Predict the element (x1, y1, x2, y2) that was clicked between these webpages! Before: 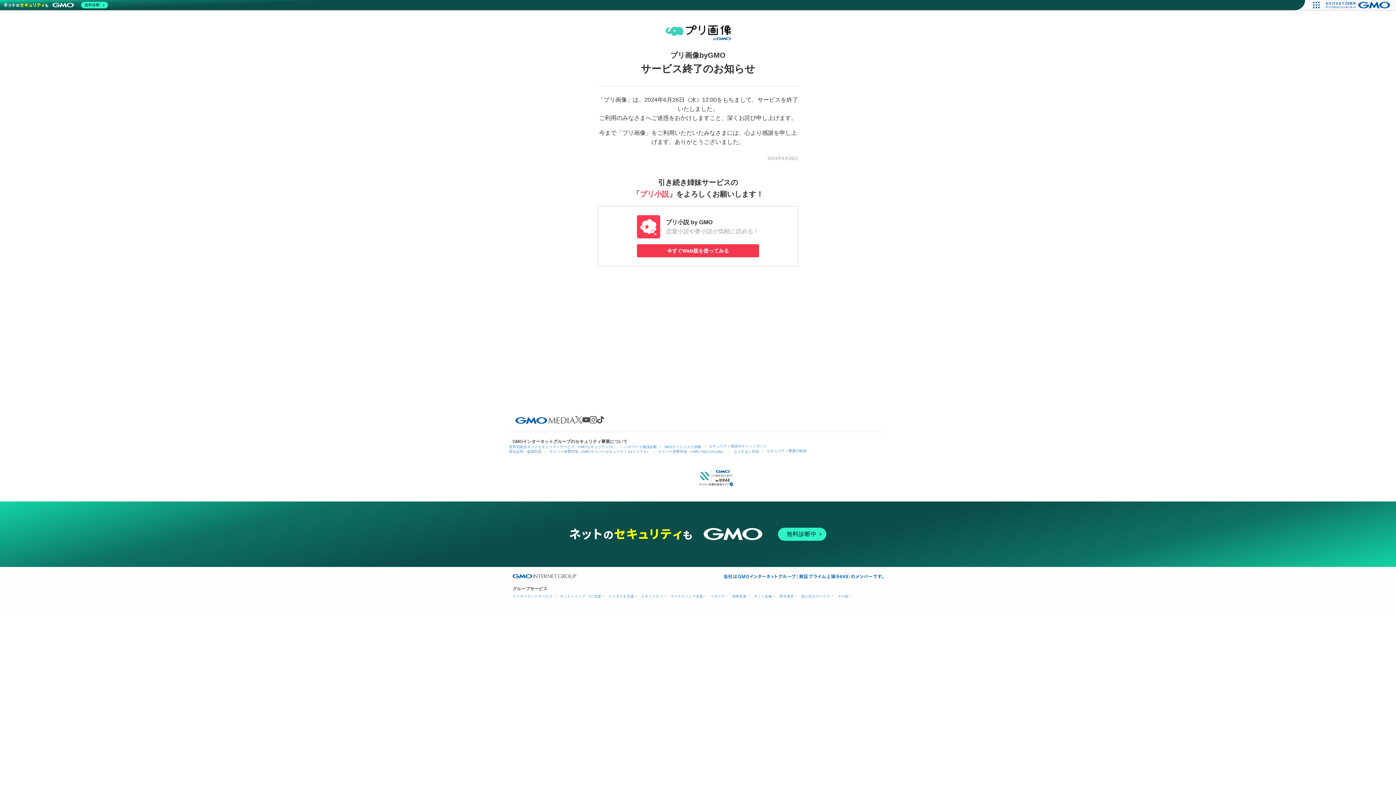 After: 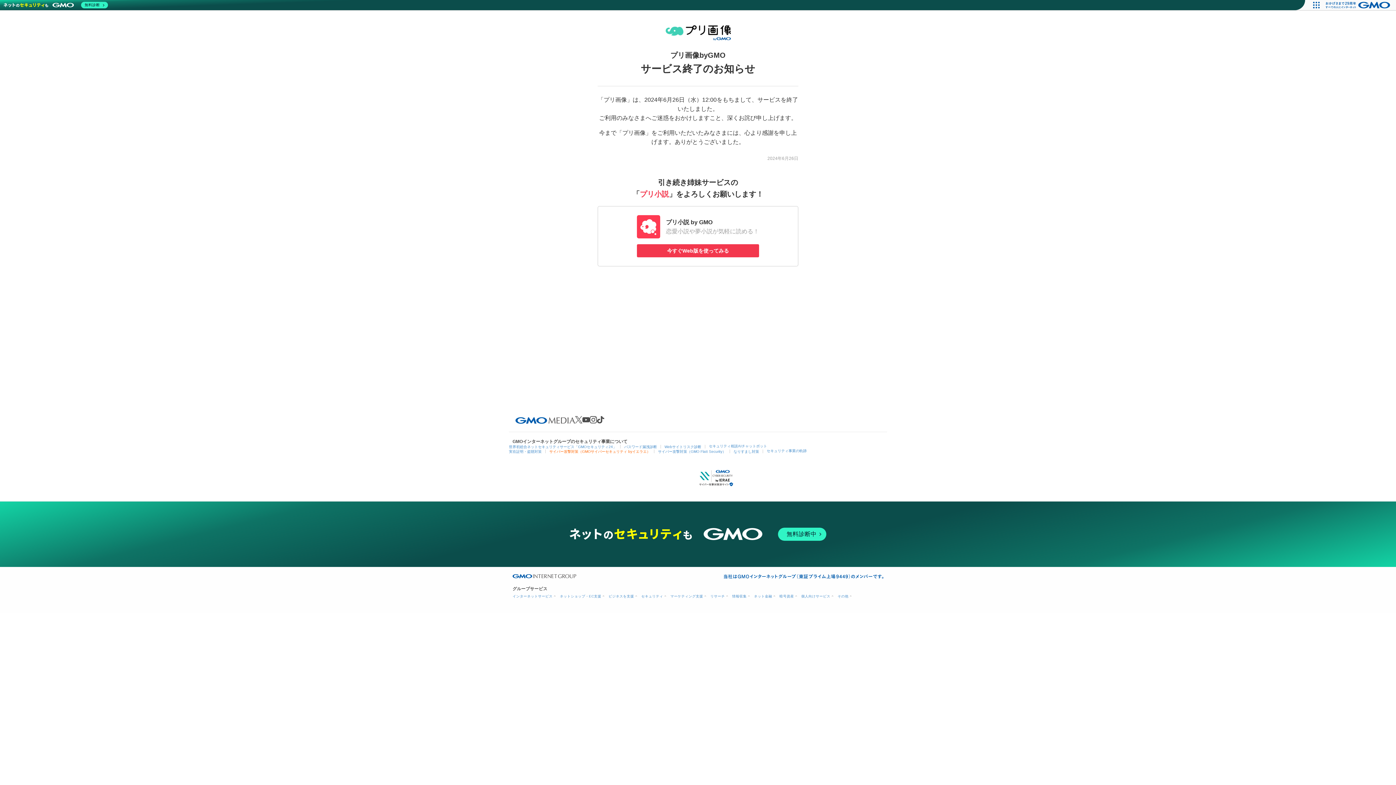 Action: label: サイバー攻撃対策（GMOサイバーセキュリティ byイエラエ） bbox: (549, 449, 650, 453)